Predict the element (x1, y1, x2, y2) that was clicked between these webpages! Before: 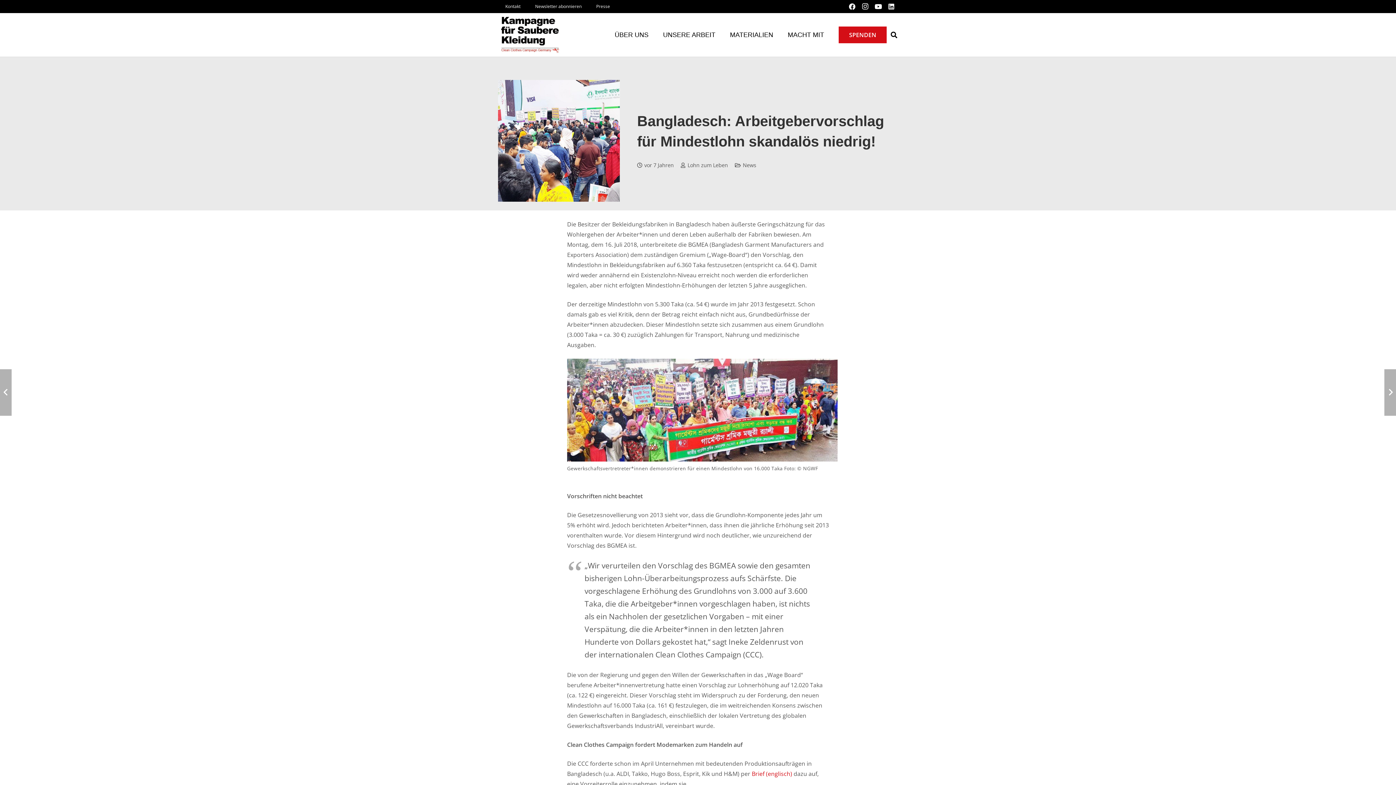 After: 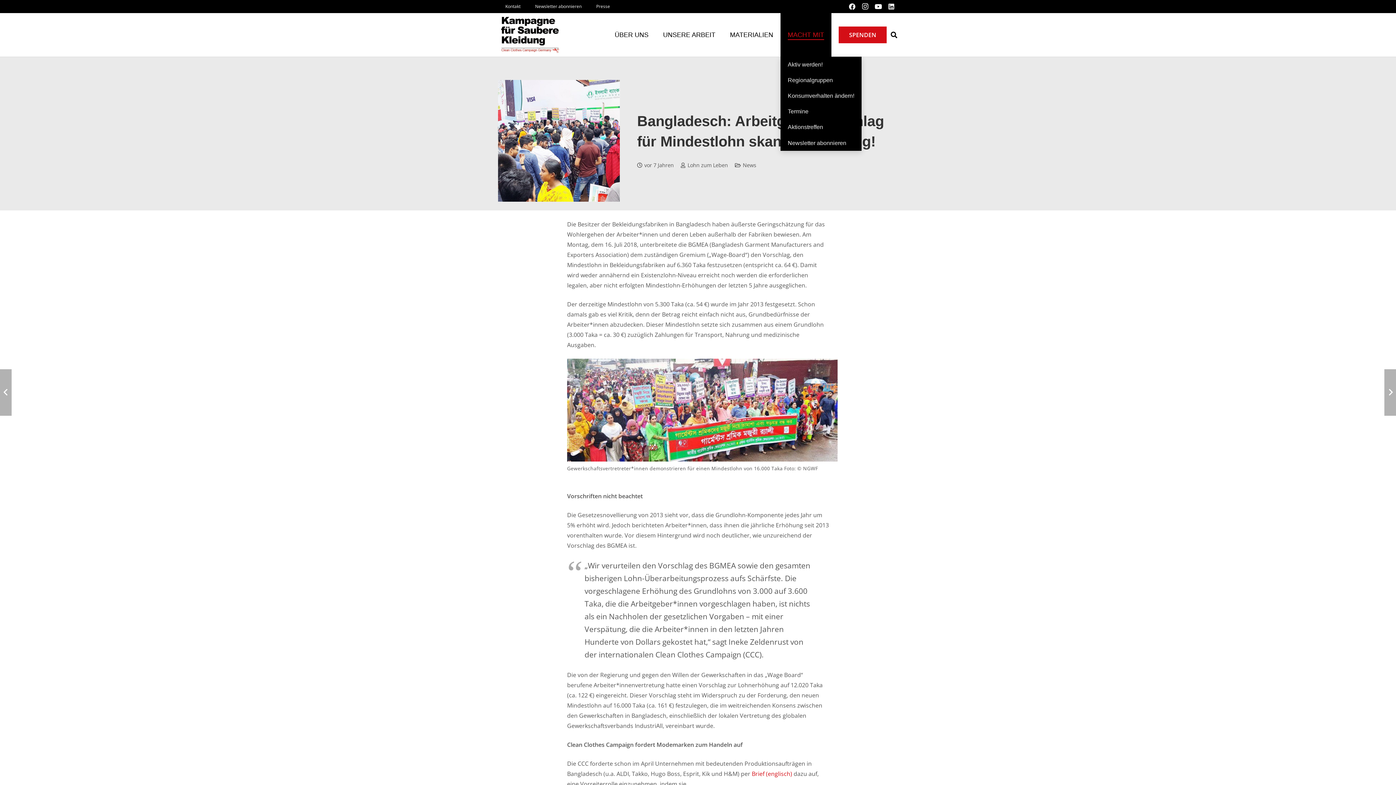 Action: bbox: (780, 13, 831, 56) label: MACHT MIT